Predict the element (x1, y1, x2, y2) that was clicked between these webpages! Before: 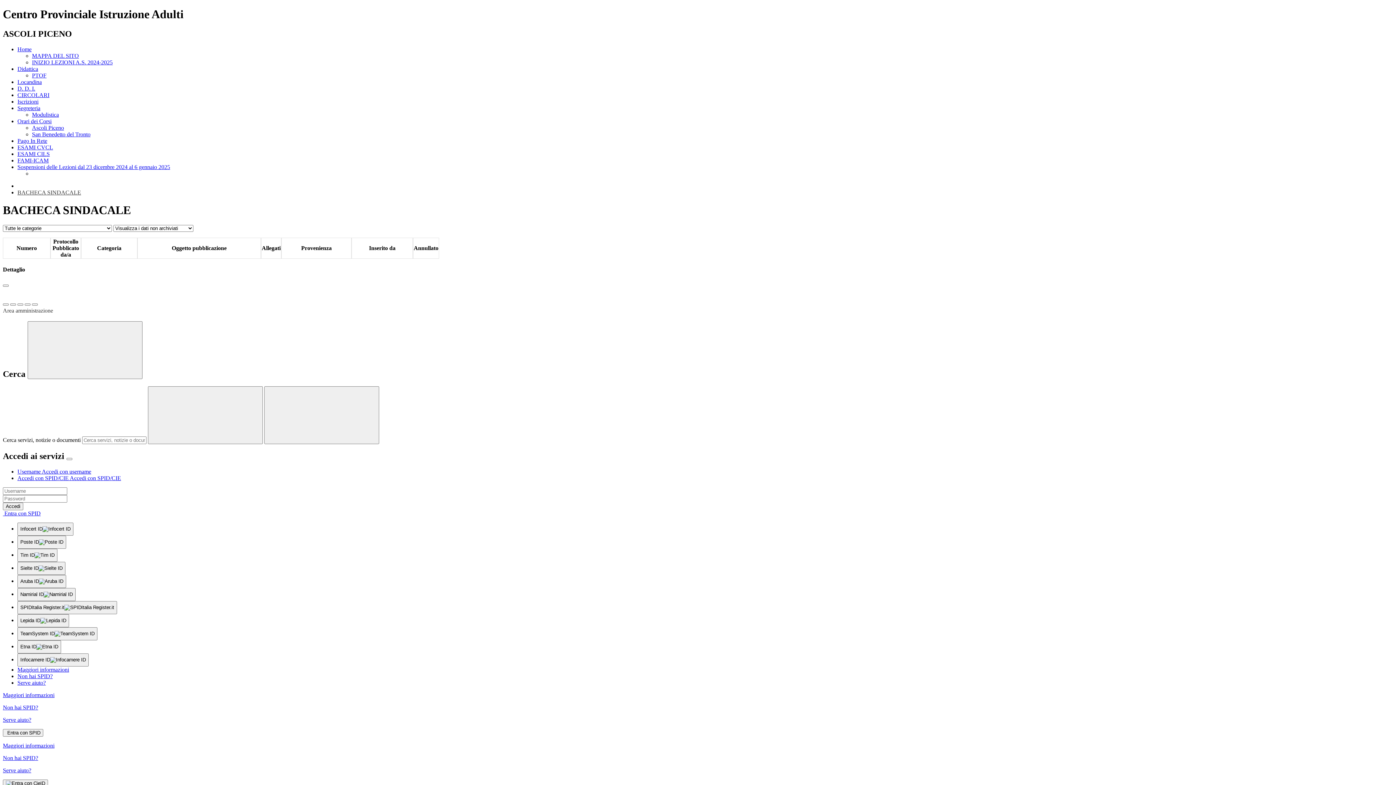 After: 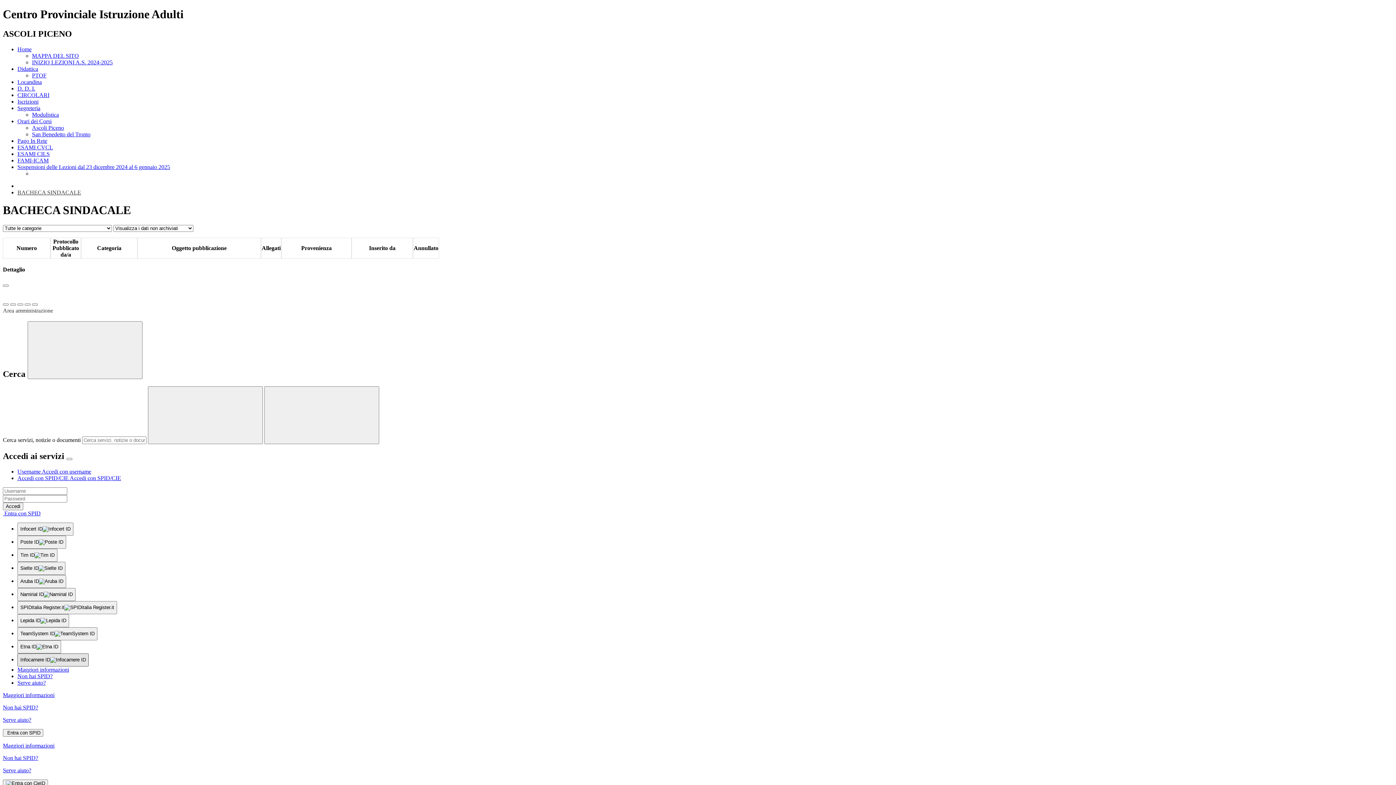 Action: bbox: (17, 653, 88, 666) label: Infocamere ID